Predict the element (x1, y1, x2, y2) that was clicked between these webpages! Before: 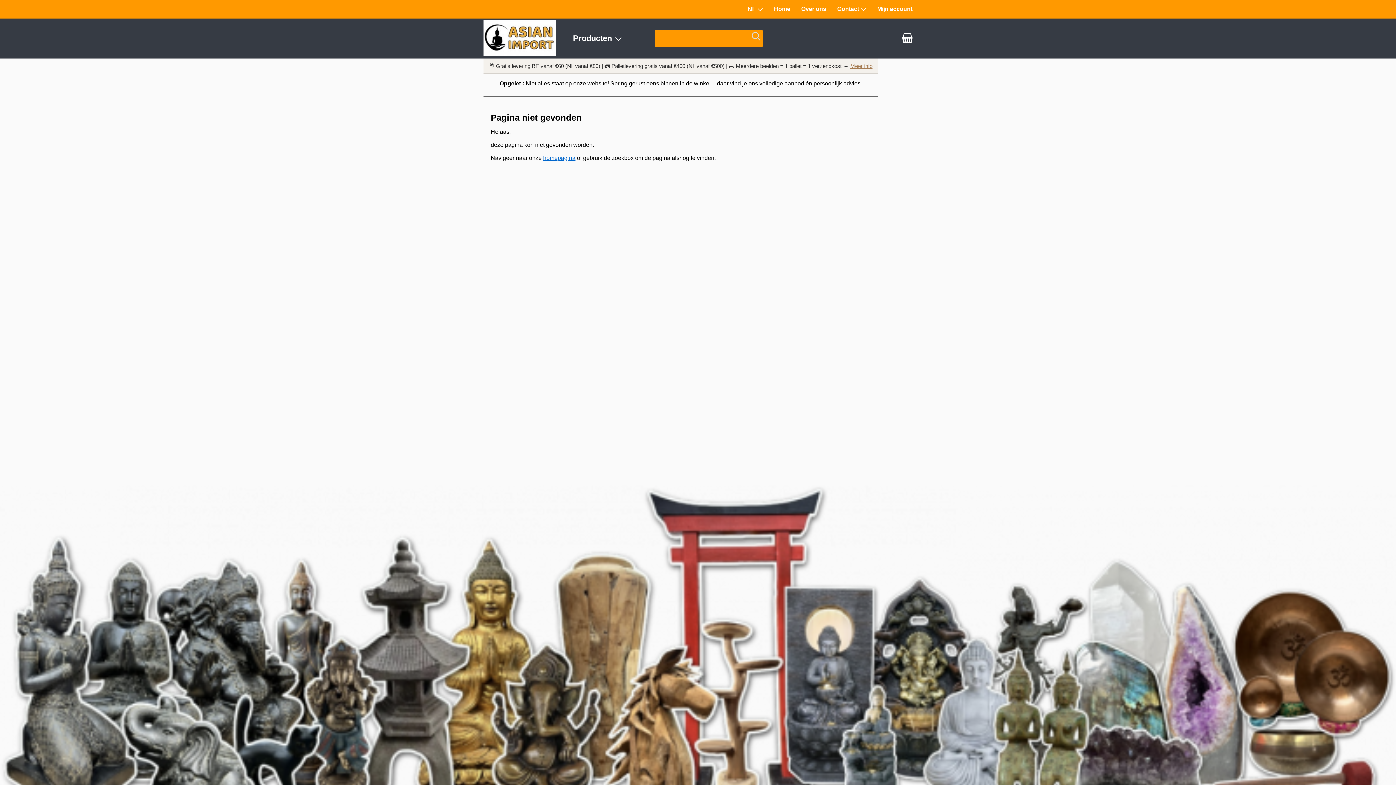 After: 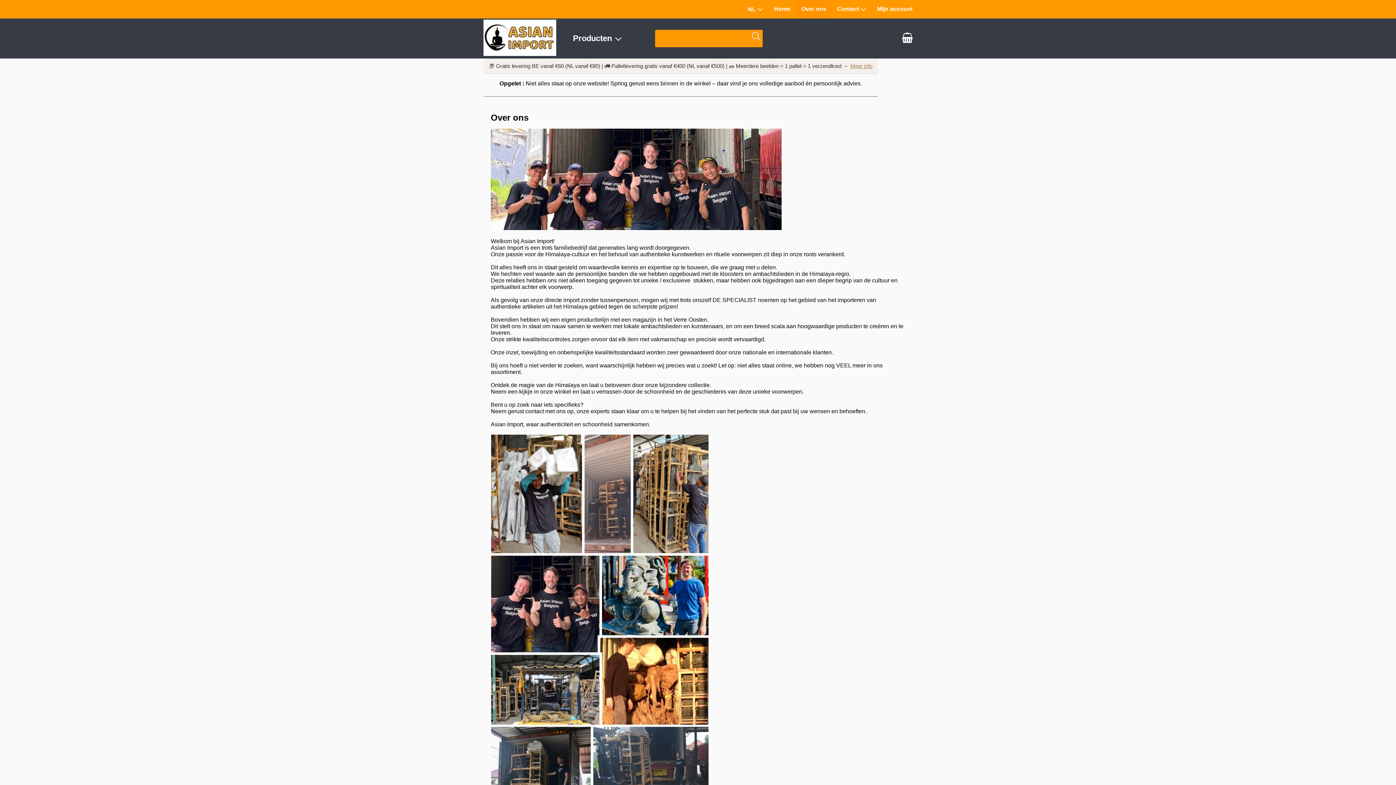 Action: label: Over ons bbox: (796, 0, 832, 18)